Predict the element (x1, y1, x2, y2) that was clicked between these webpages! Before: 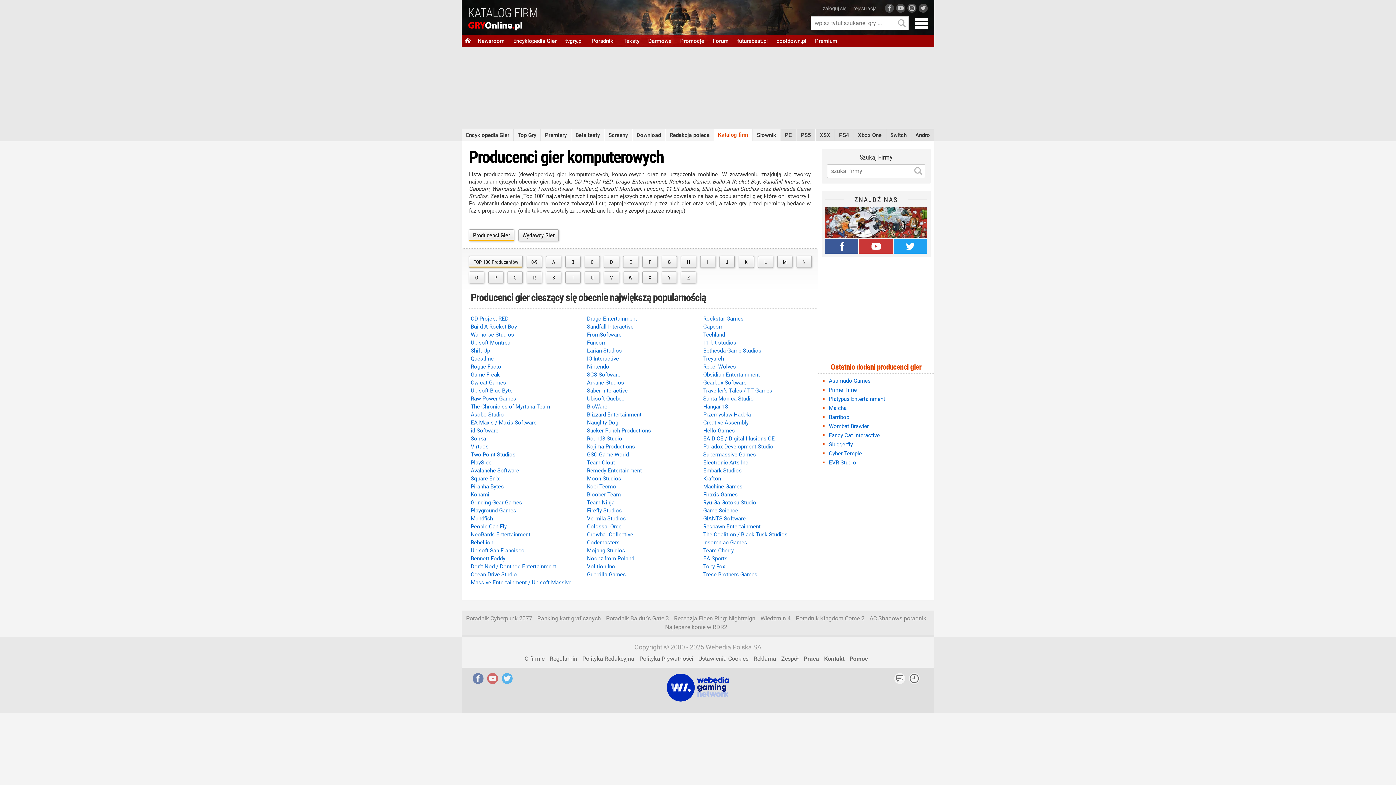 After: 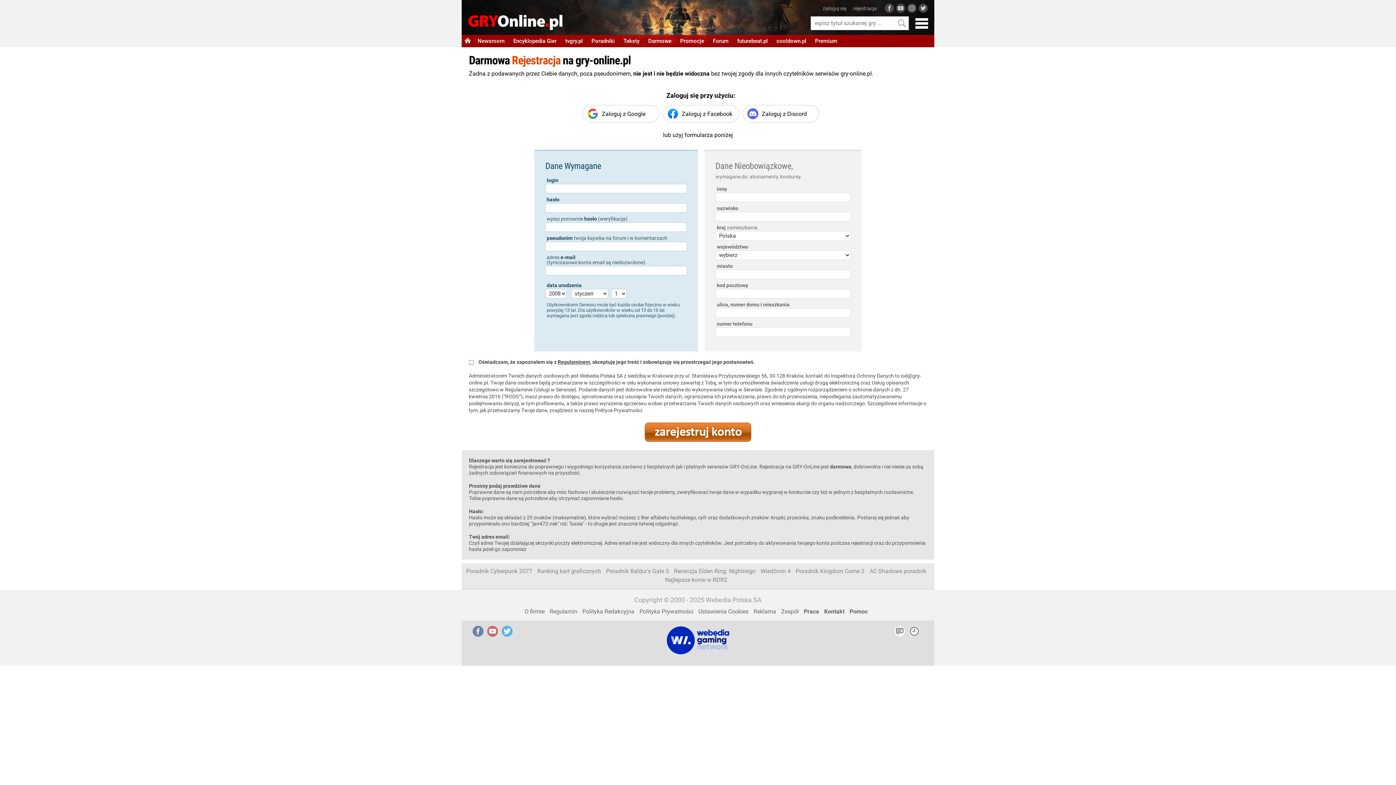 Action: label: rejestracja bbox: (853, 4, 877, 12)